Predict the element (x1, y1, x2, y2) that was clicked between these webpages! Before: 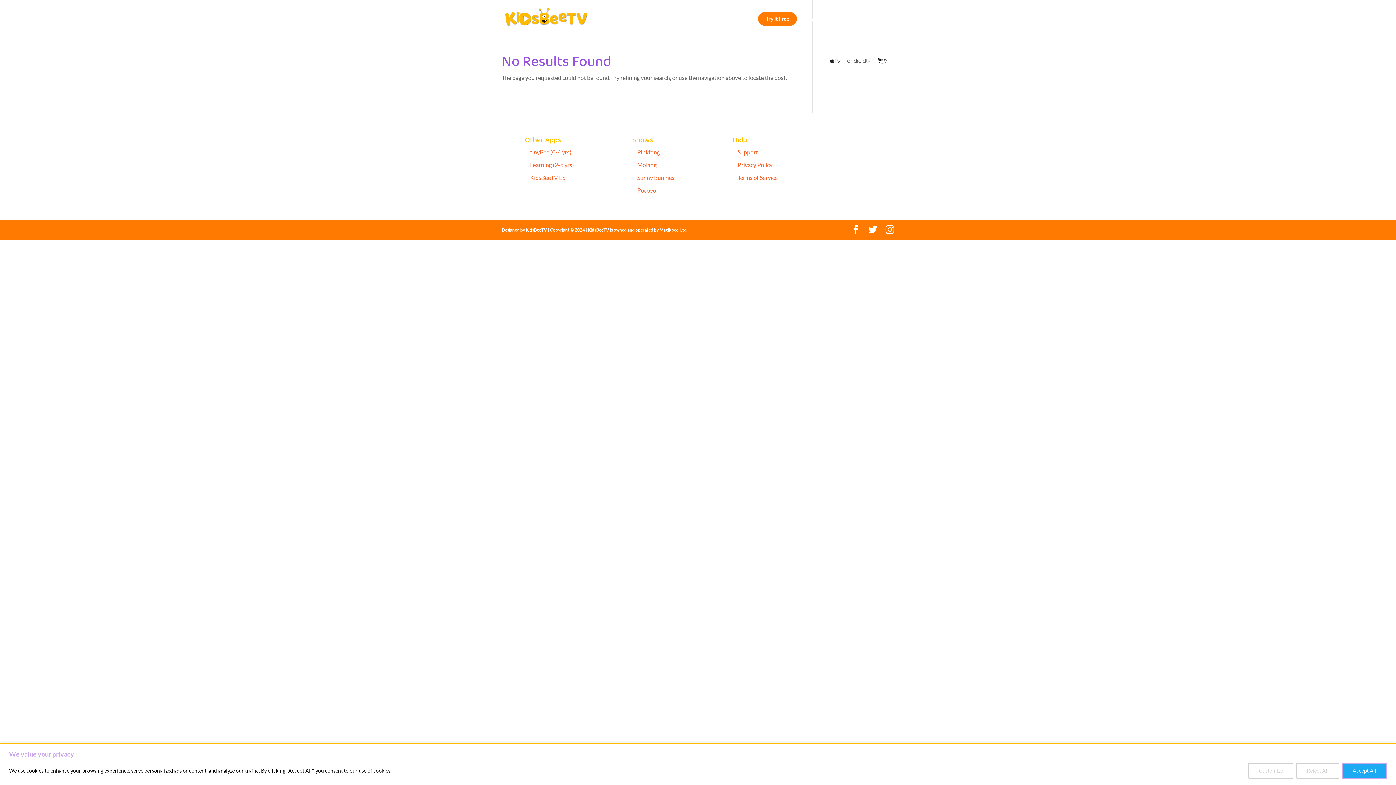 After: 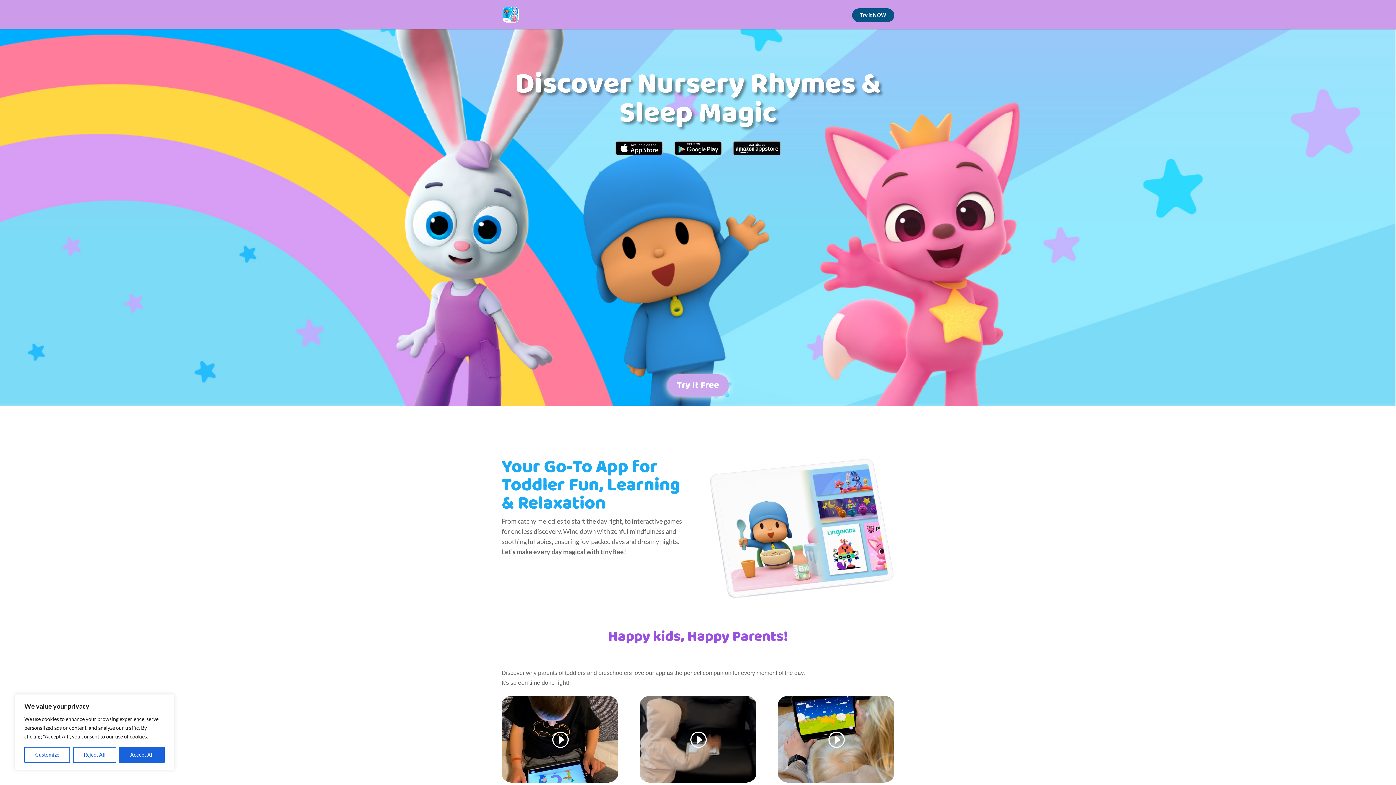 Action: bbox: (530, 148, 571, 155) label: tinyBee (0-4 yrs)